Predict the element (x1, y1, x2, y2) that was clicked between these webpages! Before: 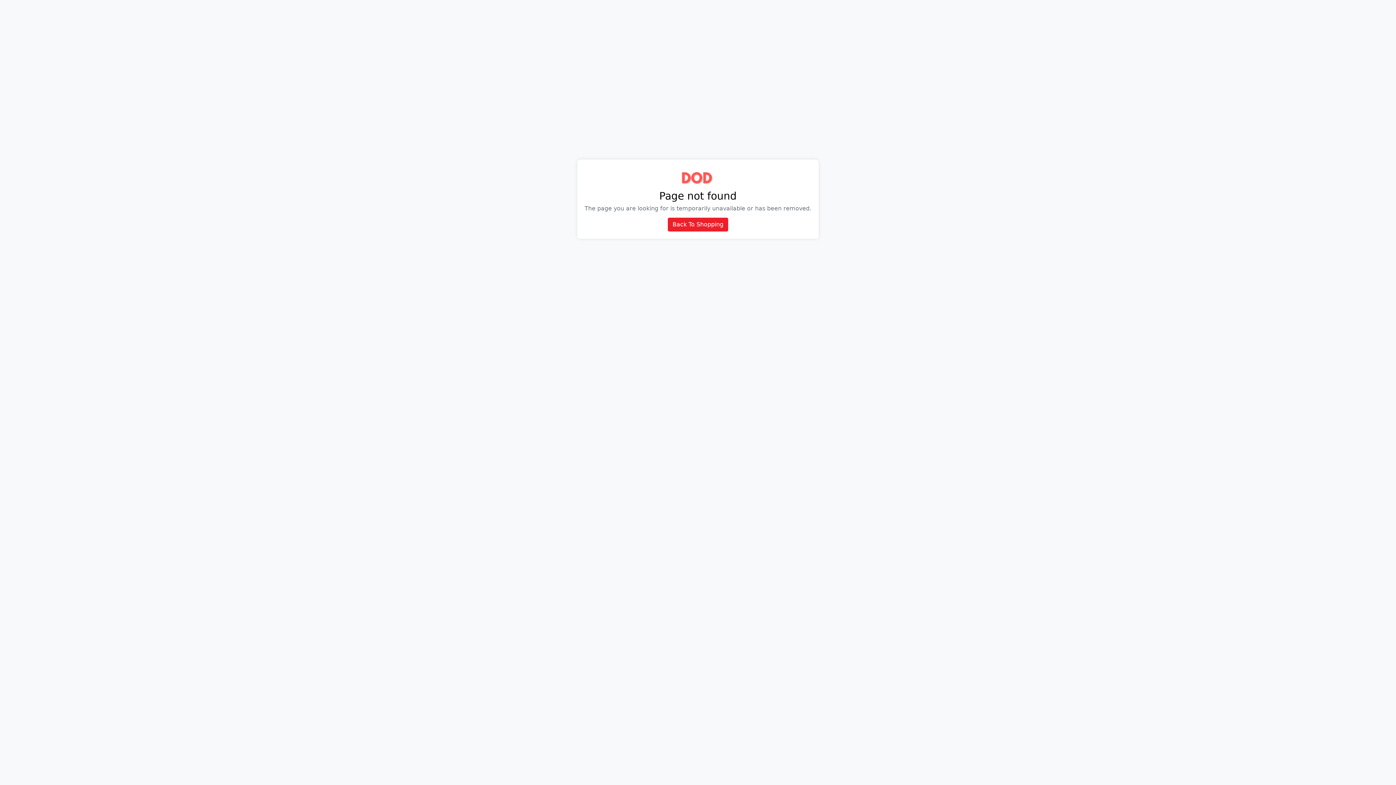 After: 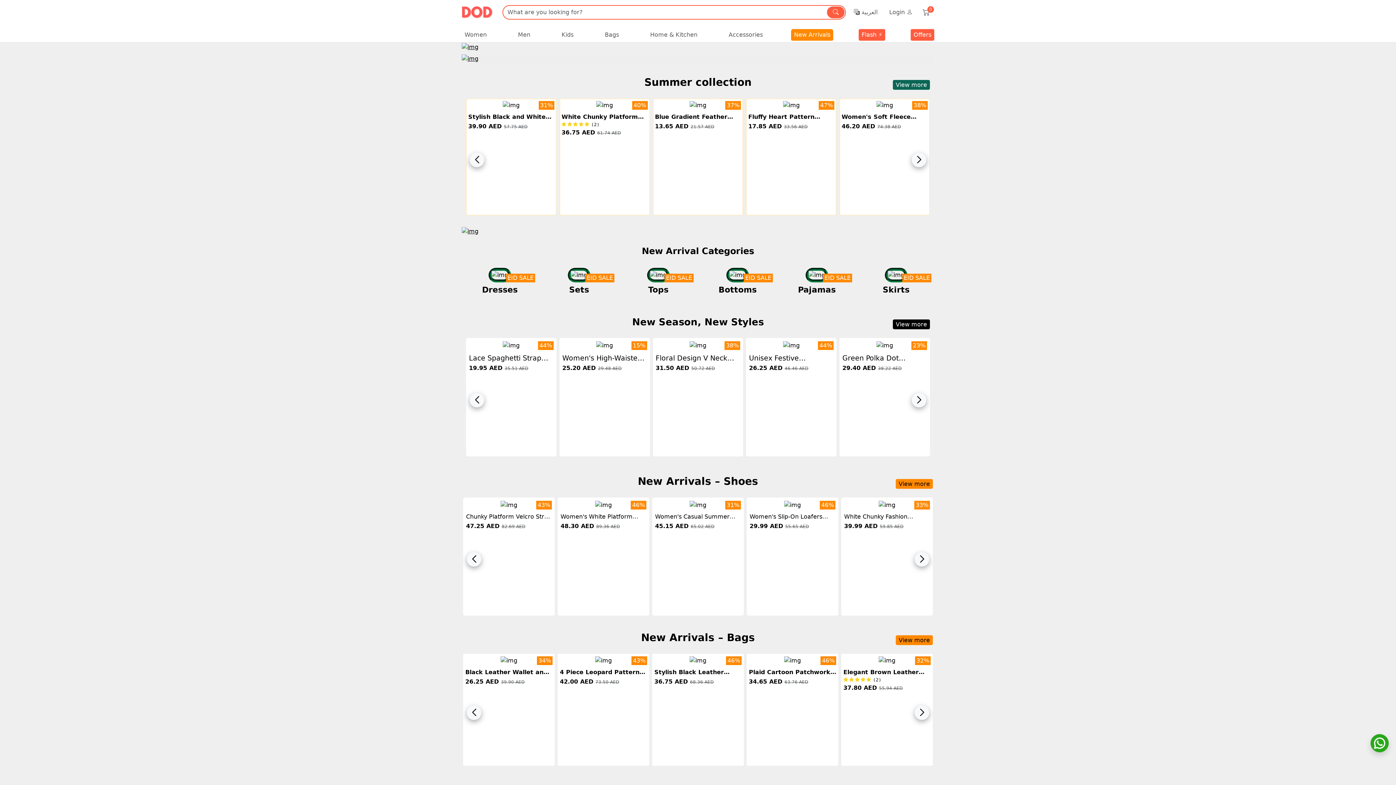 Action: bbox: (668, 217, 728, 231) label: Back To Shopping